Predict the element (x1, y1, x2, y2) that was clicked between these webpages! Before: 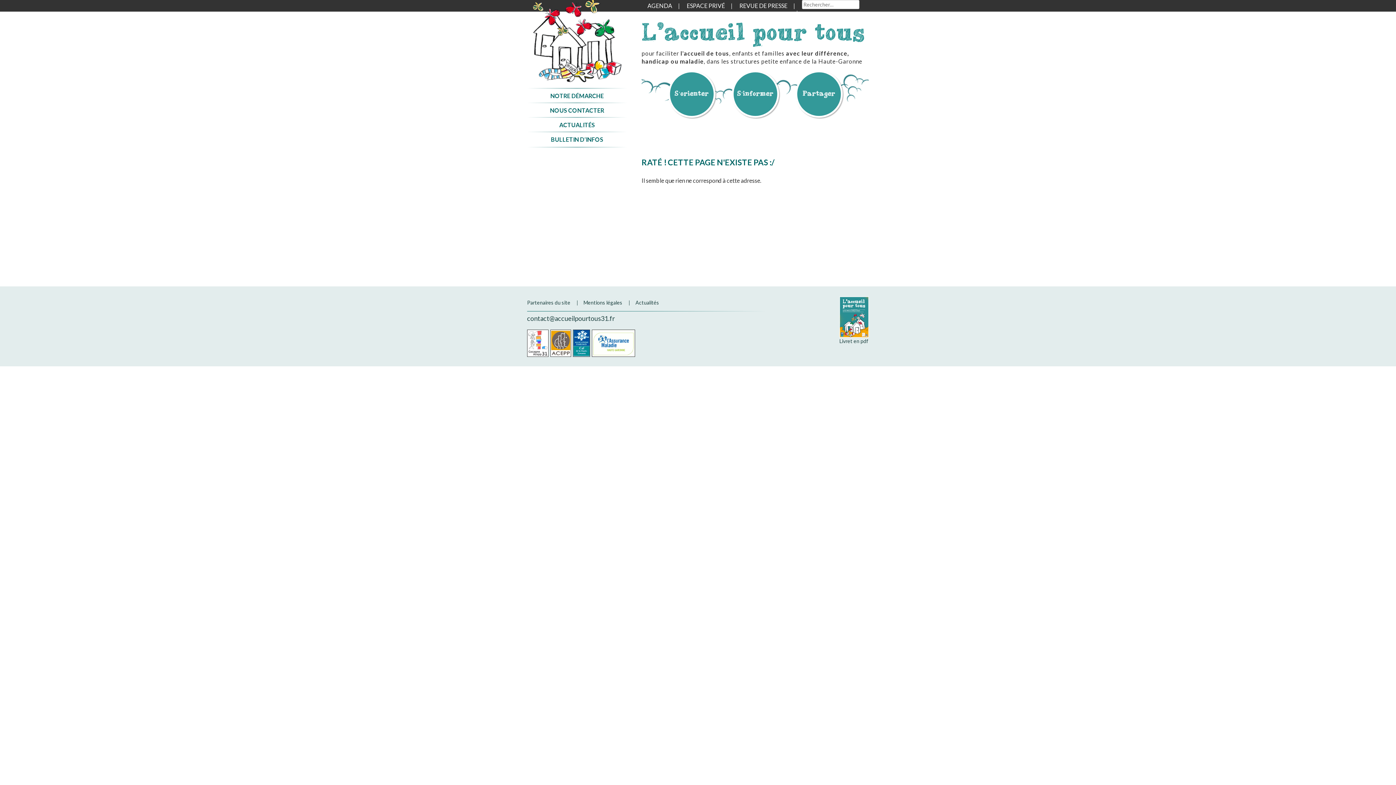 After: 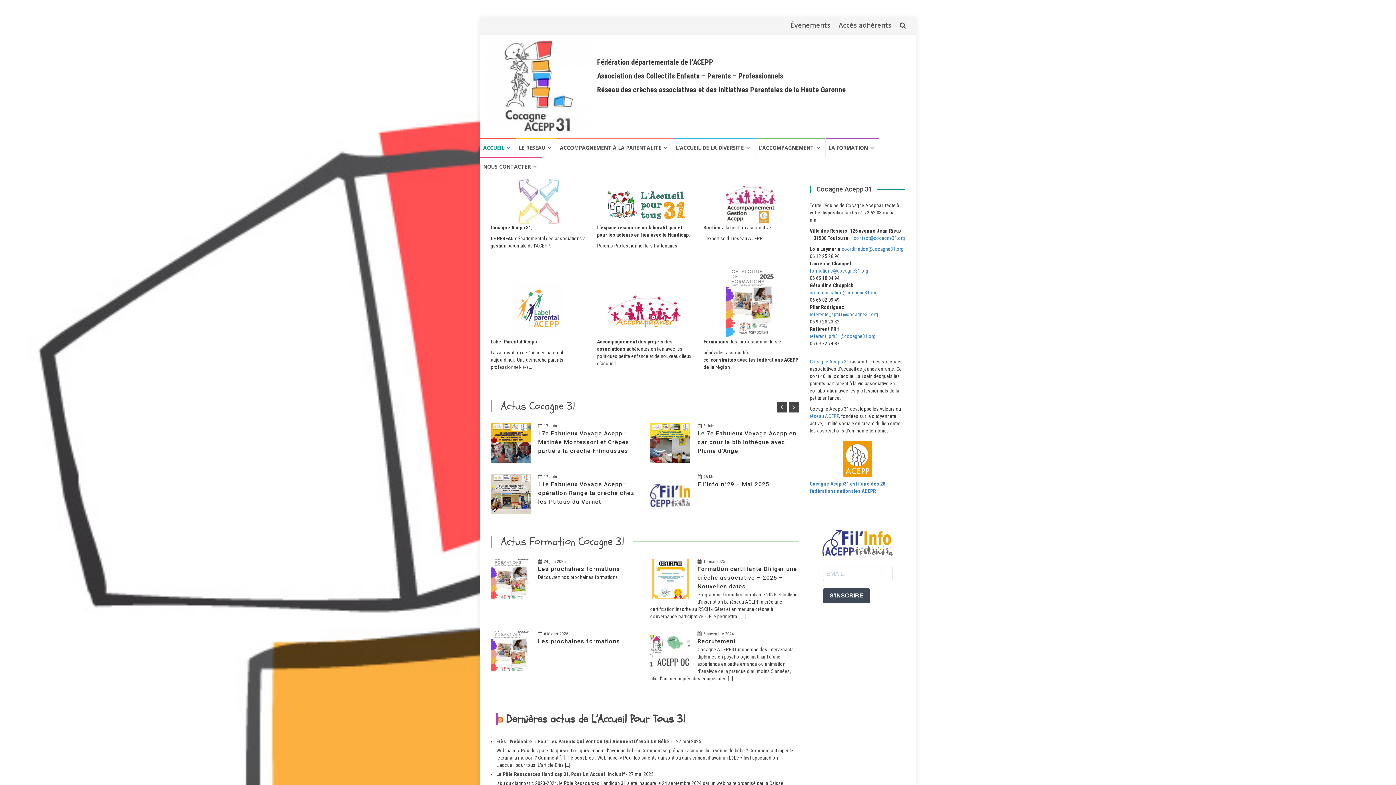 Action: bbox: (527, 329, 548, 356) label: Cocagne Acepp 31